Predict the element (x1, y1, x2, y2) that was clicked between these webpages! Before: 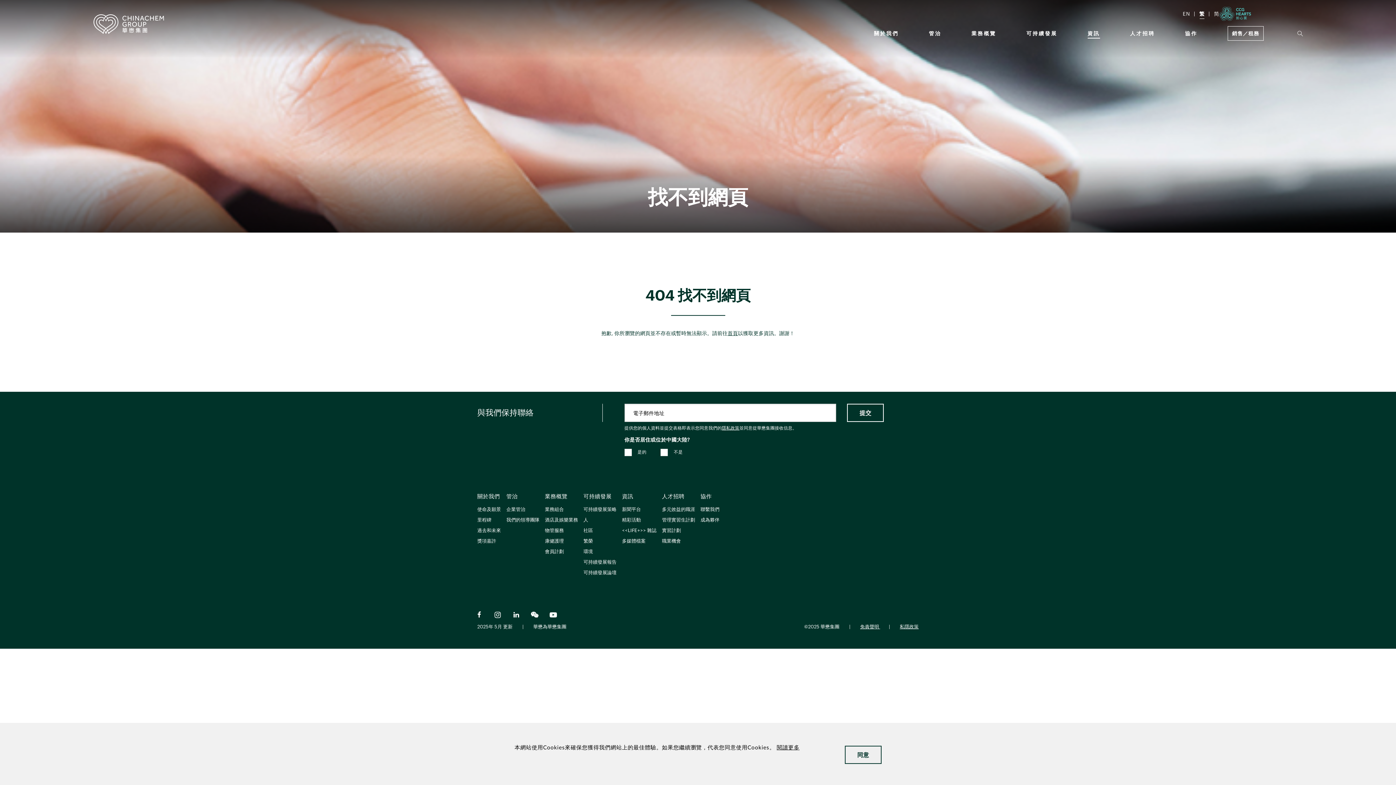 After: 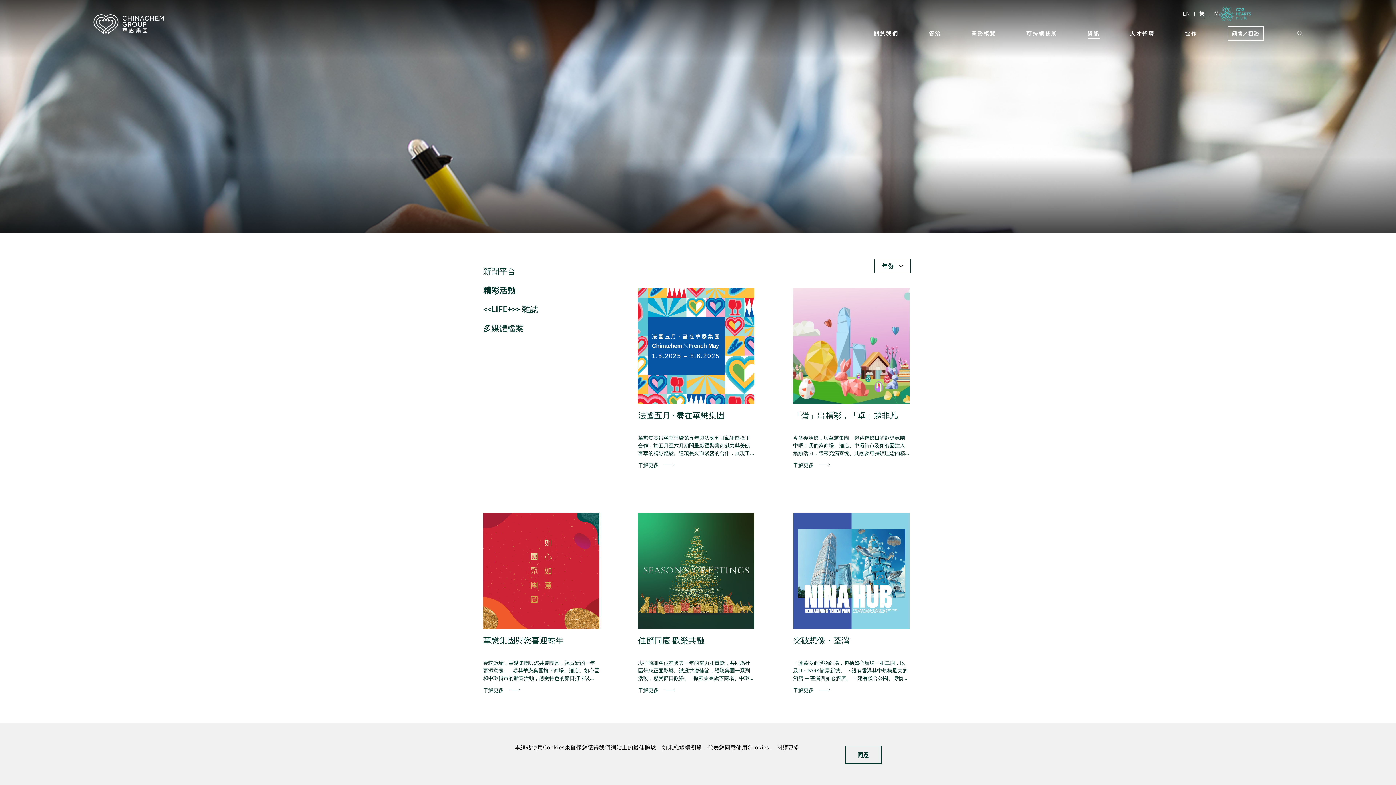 Action: bbox: (622, 516, 662, 524) label: 精彩活動